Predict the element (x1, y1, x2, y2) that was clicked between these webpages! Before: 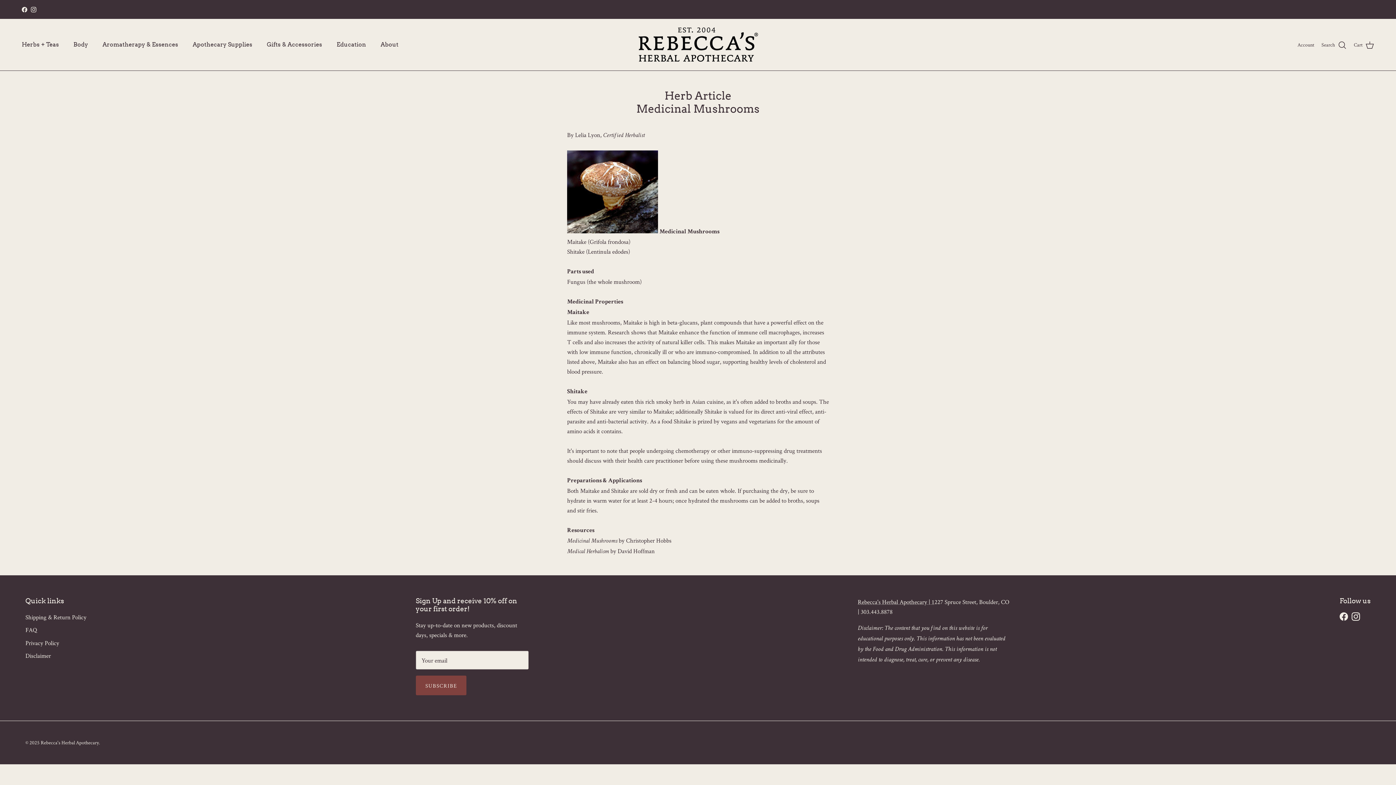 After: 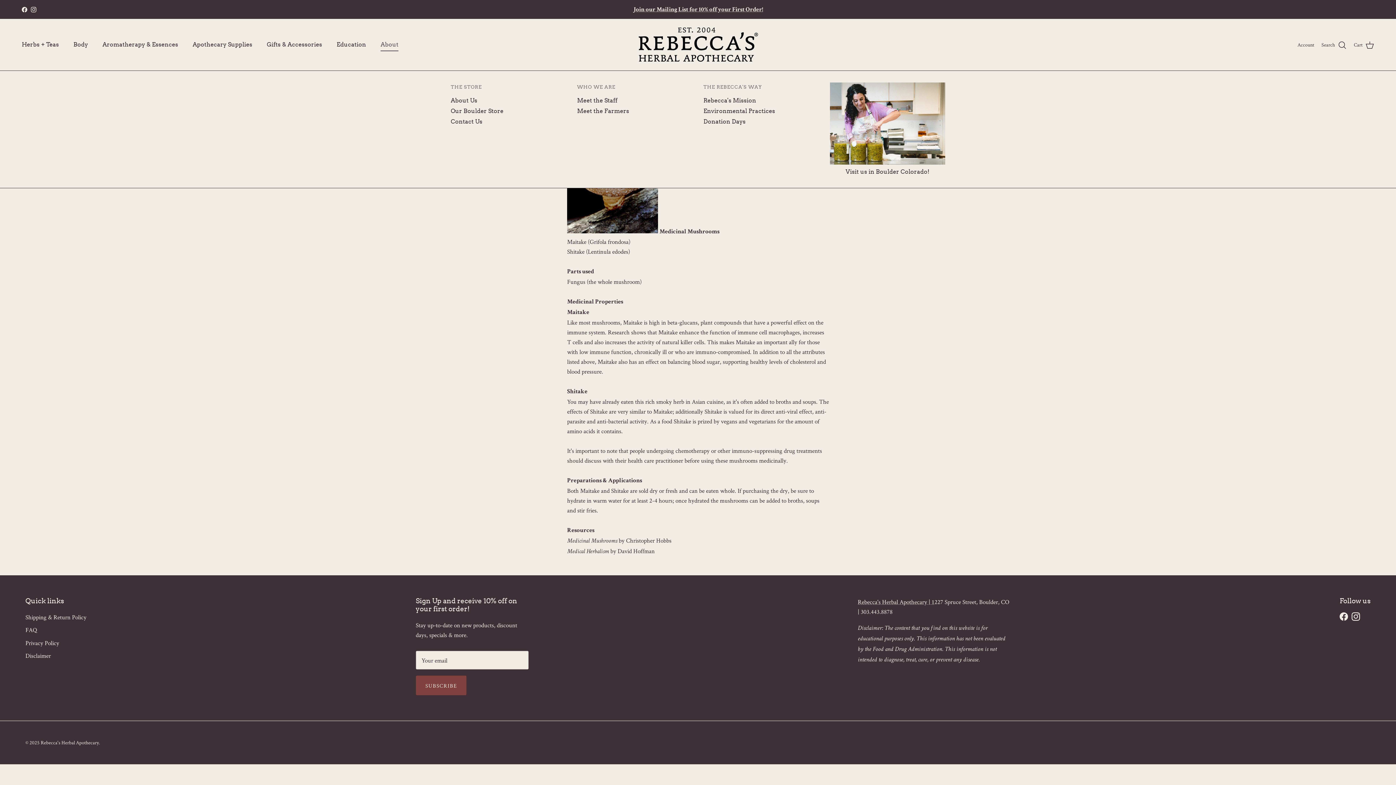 Action: bbox: (374, 32, 405, 57) label: About